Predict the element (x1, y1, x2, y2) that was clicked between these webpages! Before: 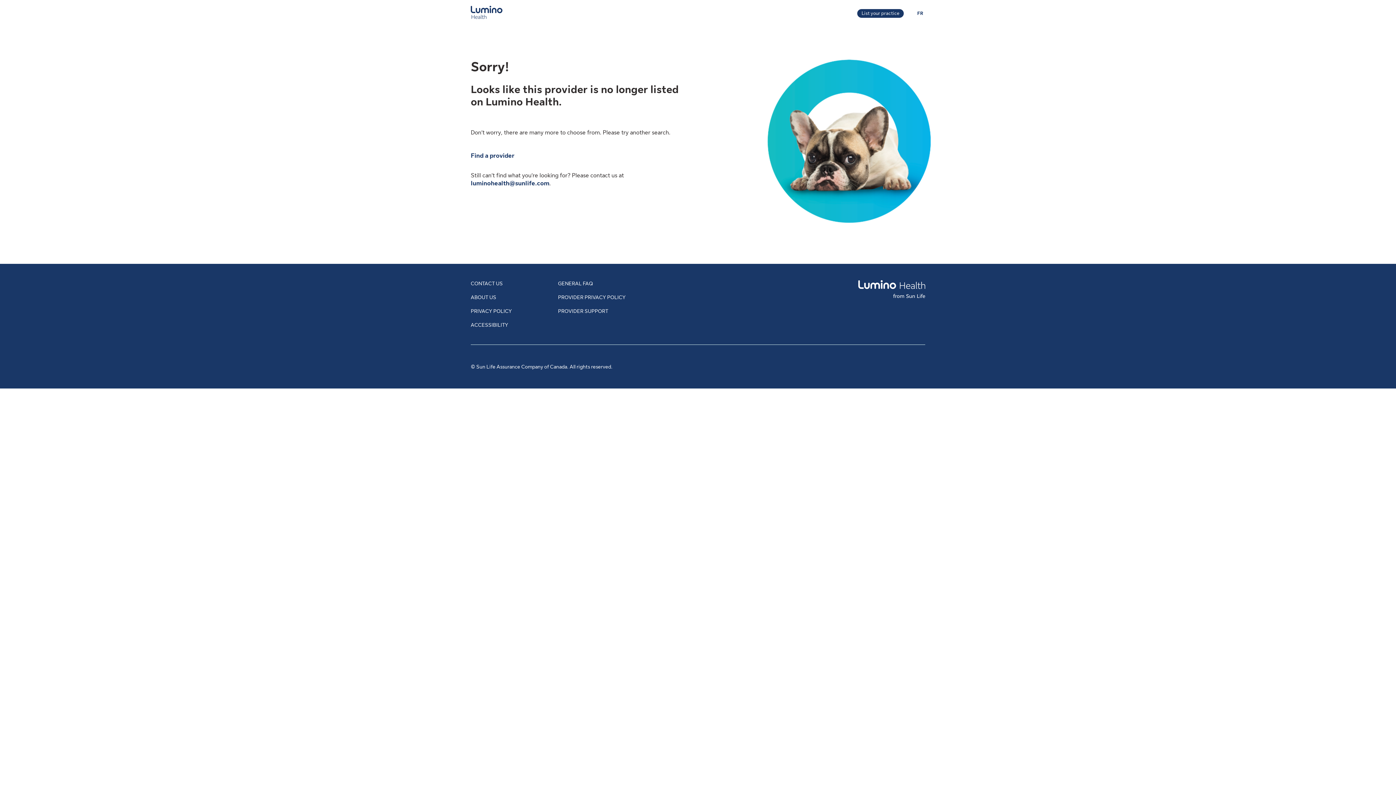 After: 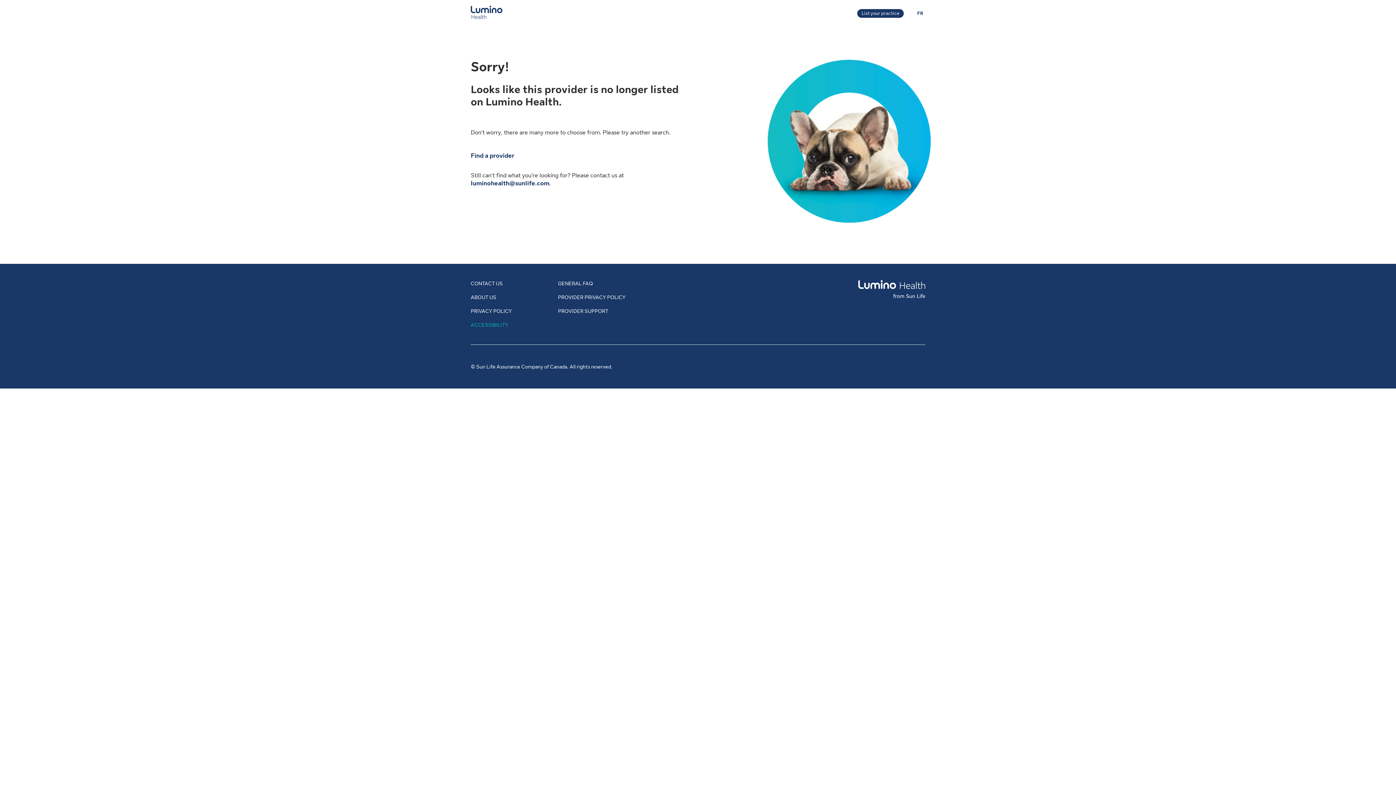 Action: bbox: (470, 322, 508, 328) label: ACCESSIBILITY